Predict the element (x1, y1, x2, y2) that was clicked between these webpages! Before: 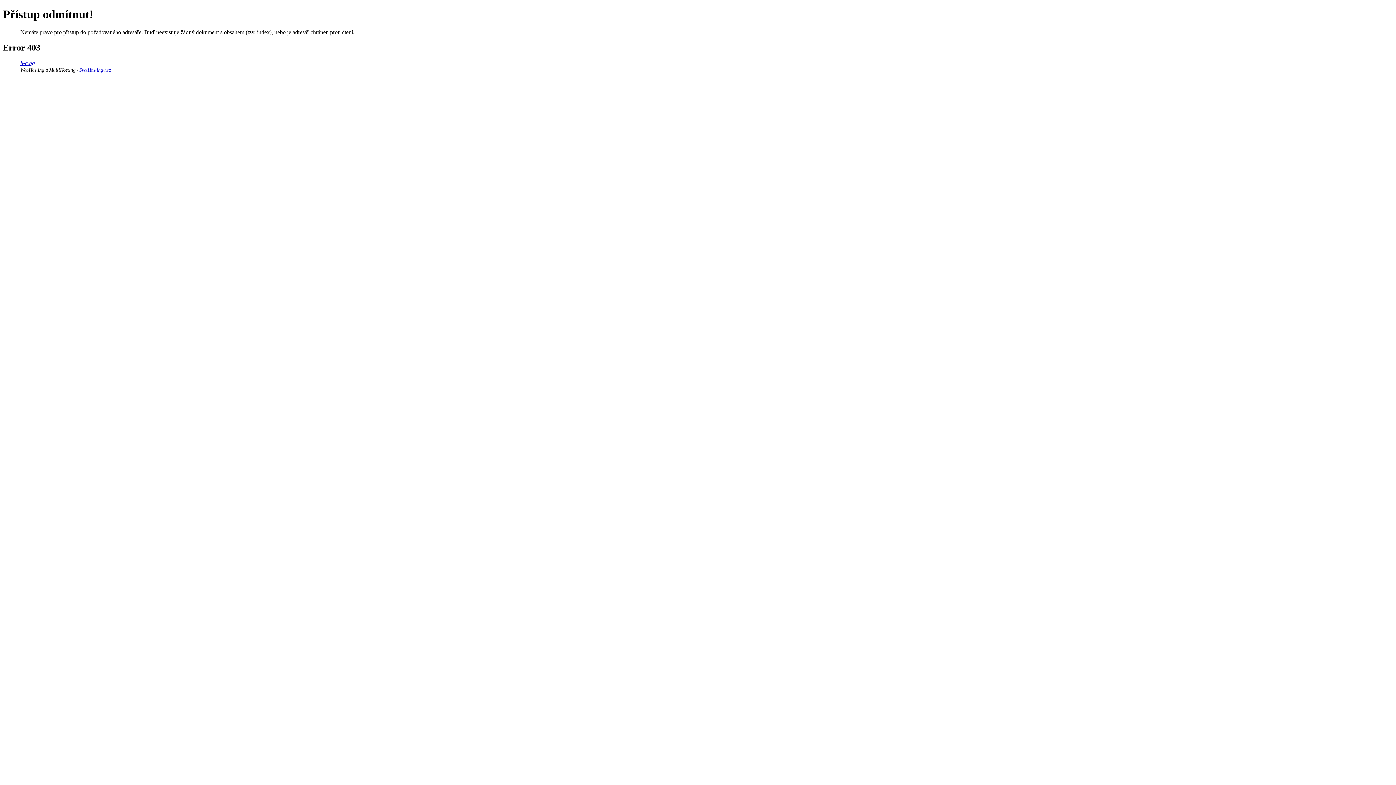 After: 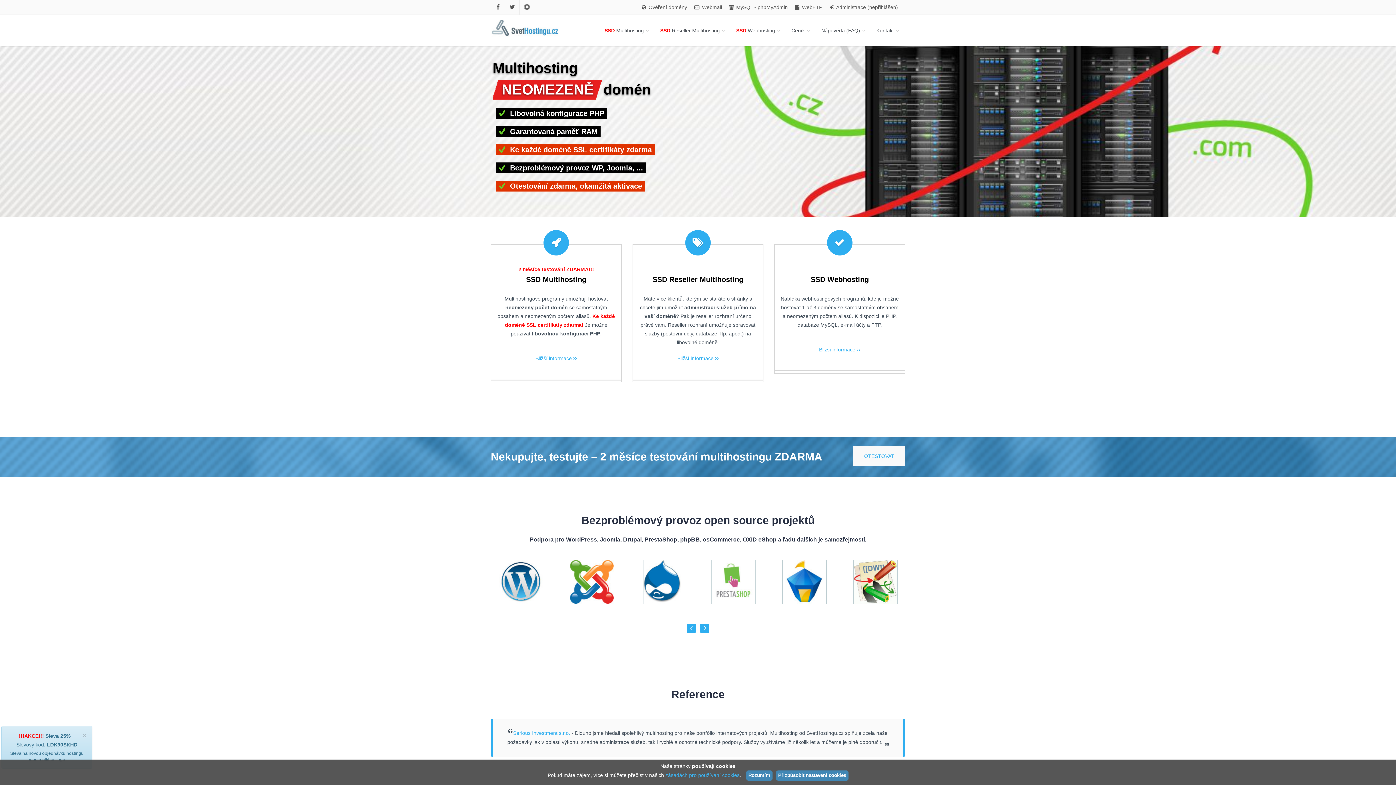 Action: label: WebHosting a MultiHosting bbox: (20, 67, 75, 72)